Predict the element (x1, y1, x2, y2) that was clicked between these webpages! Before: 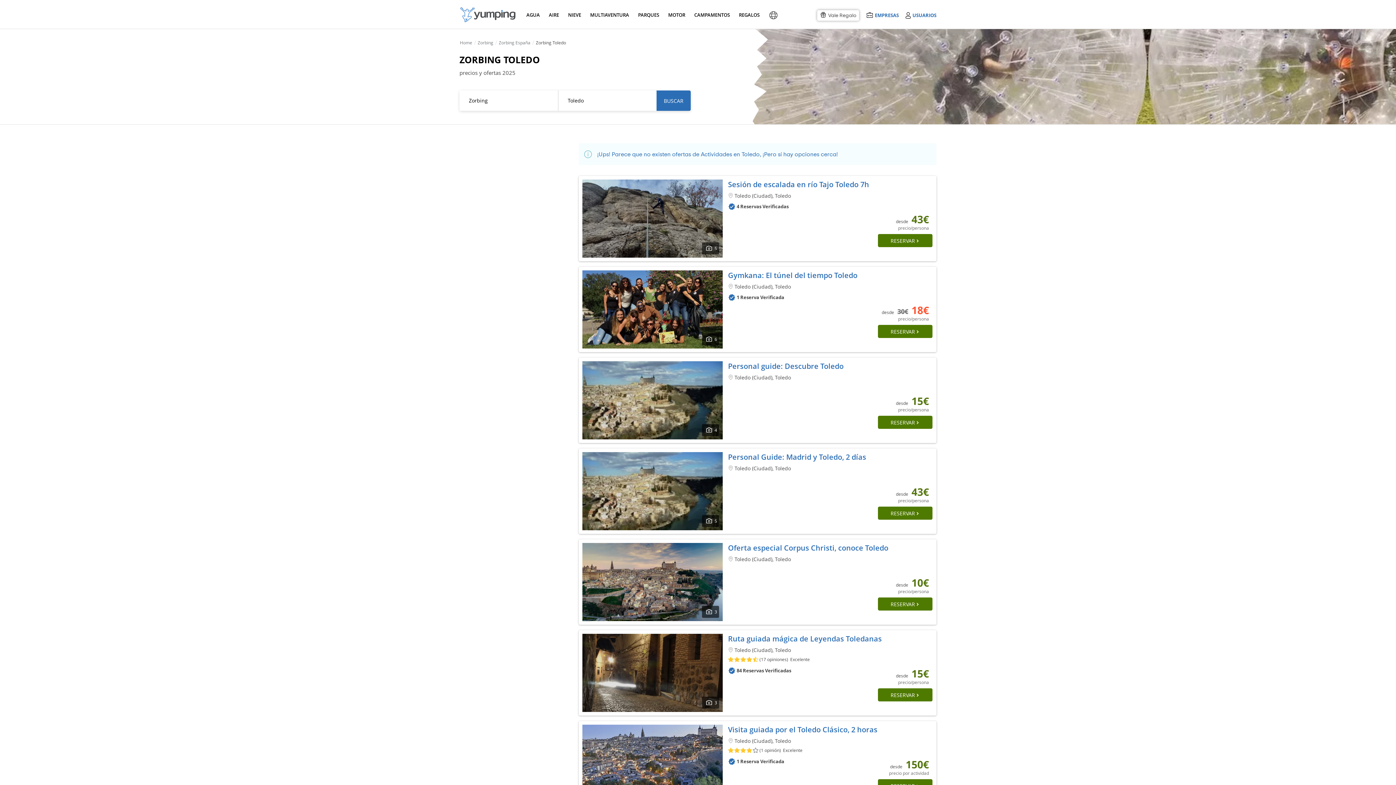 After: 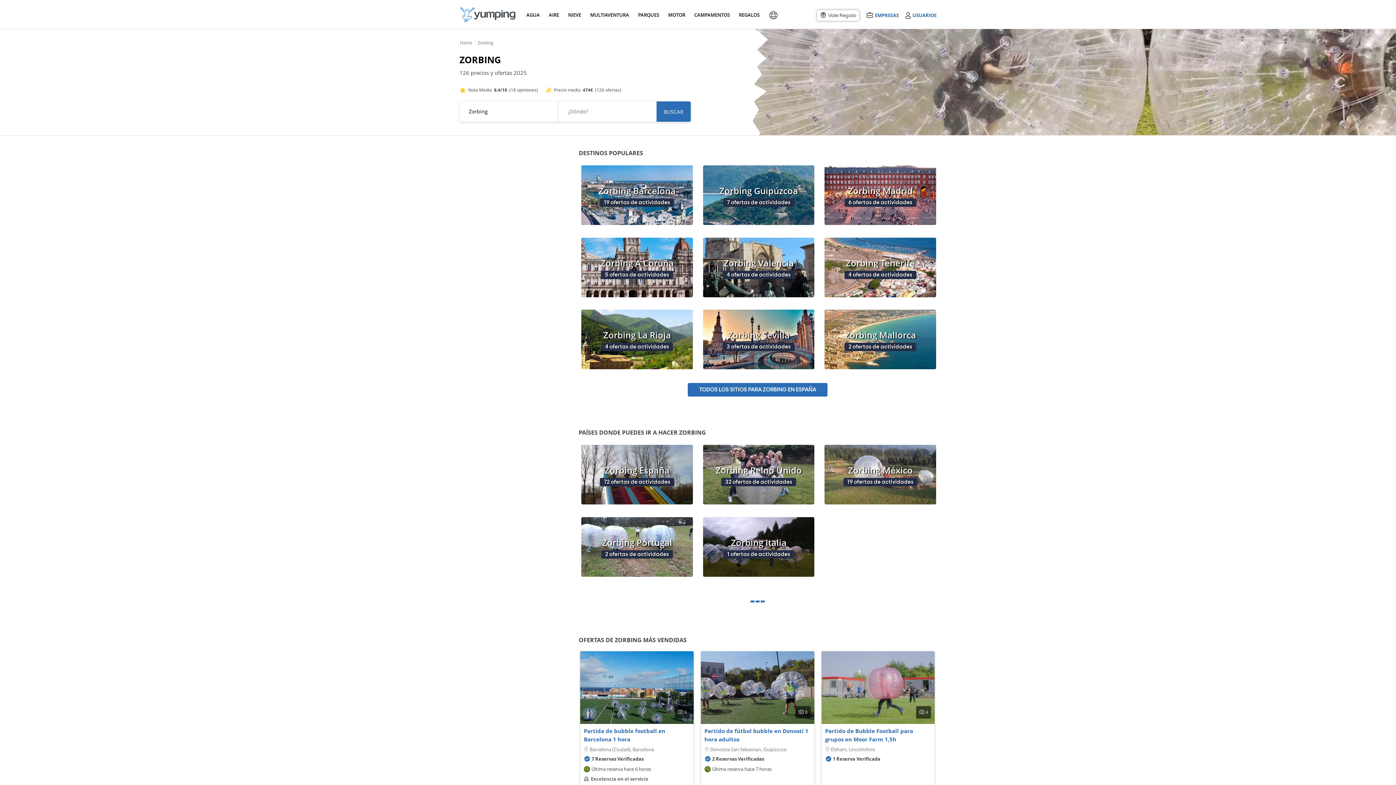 Action: bbox: (477, 39, 493, 45) label: Zorbing